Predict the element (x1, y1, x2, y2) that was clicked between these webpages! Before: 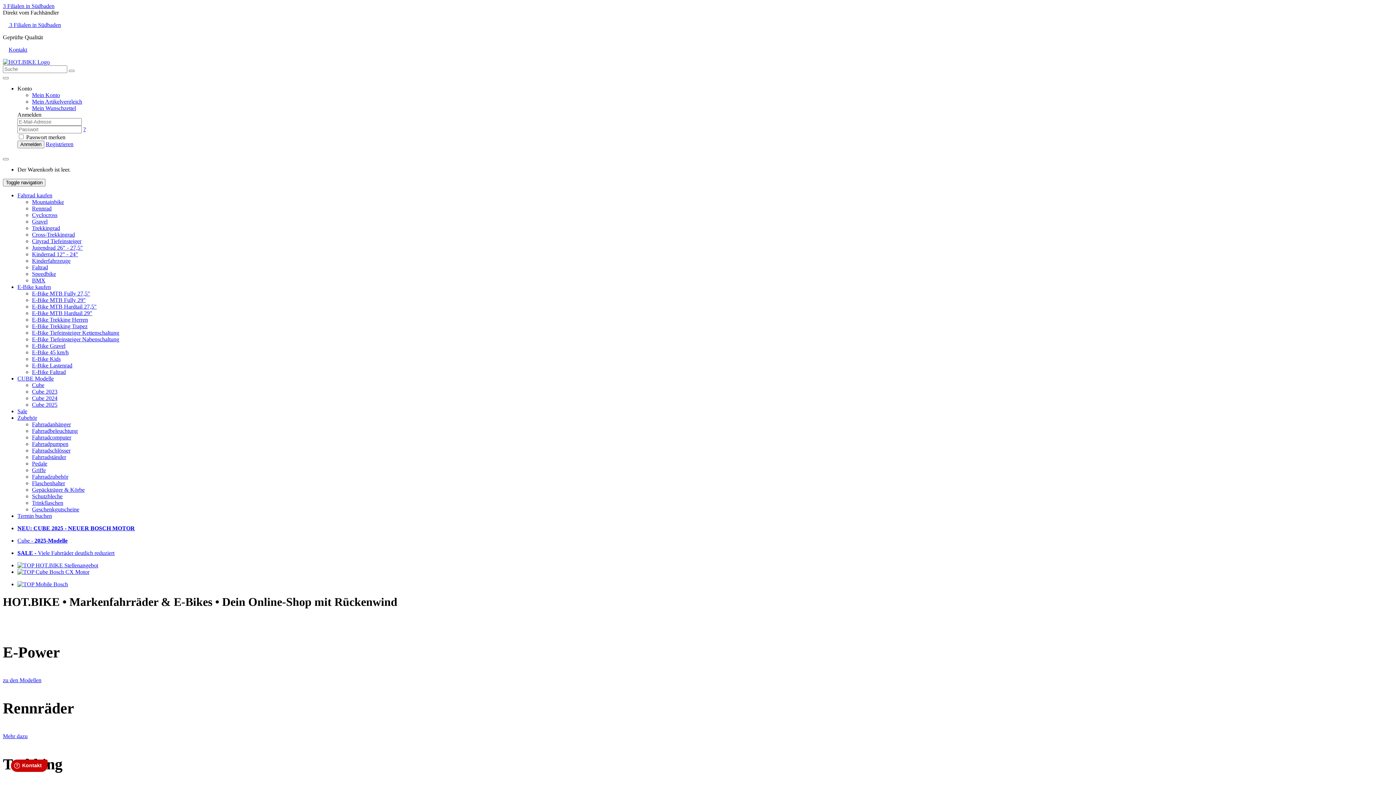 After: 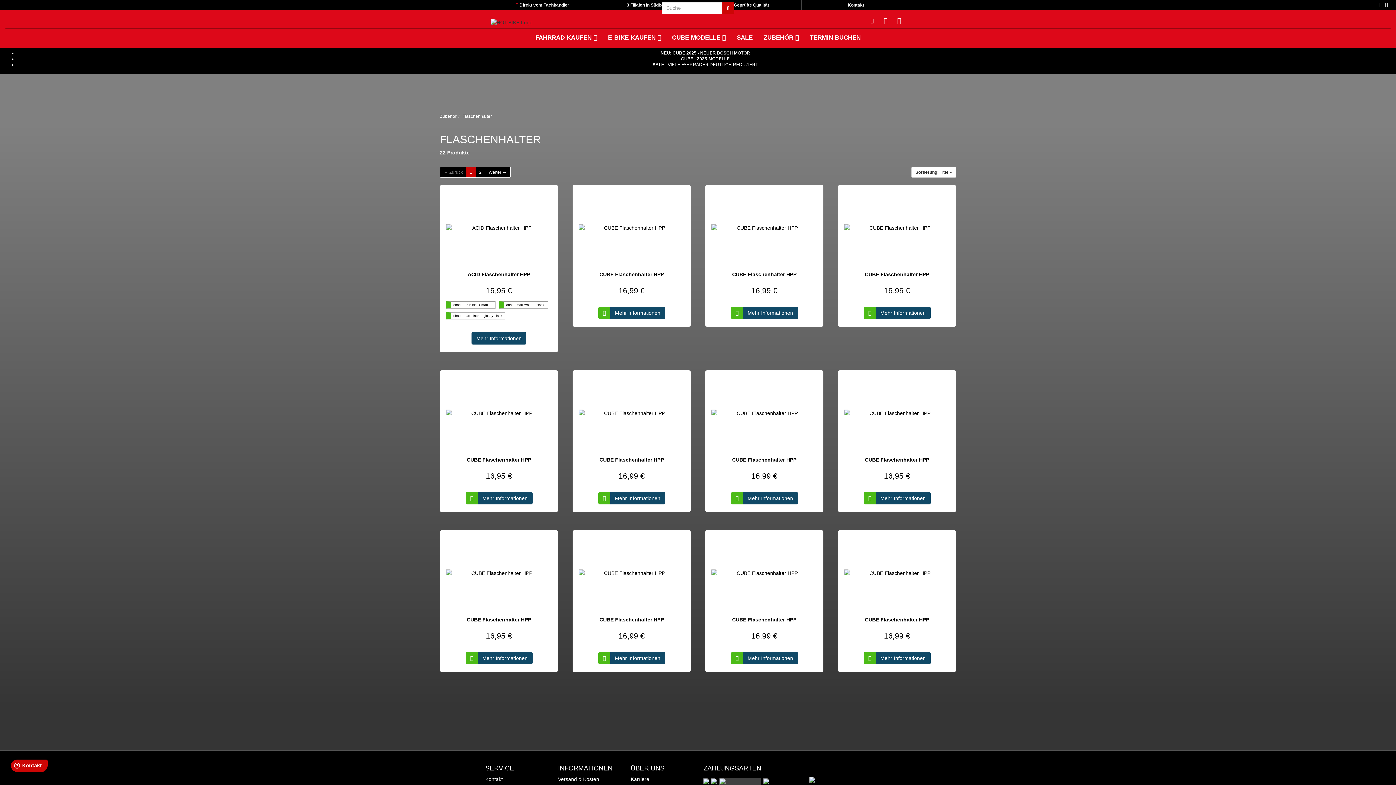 Action: bbox: (32, 480, 65, 486) label: Flaschenhalter